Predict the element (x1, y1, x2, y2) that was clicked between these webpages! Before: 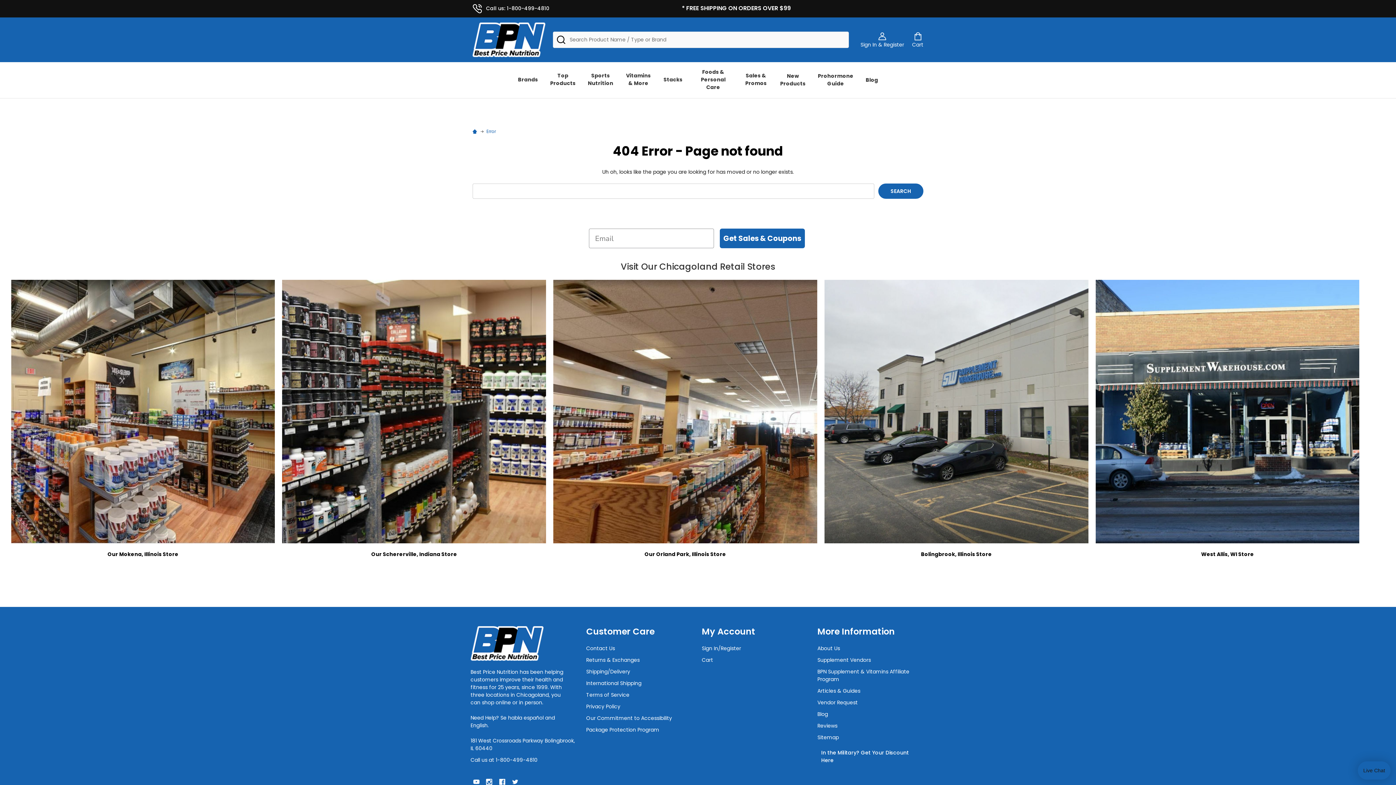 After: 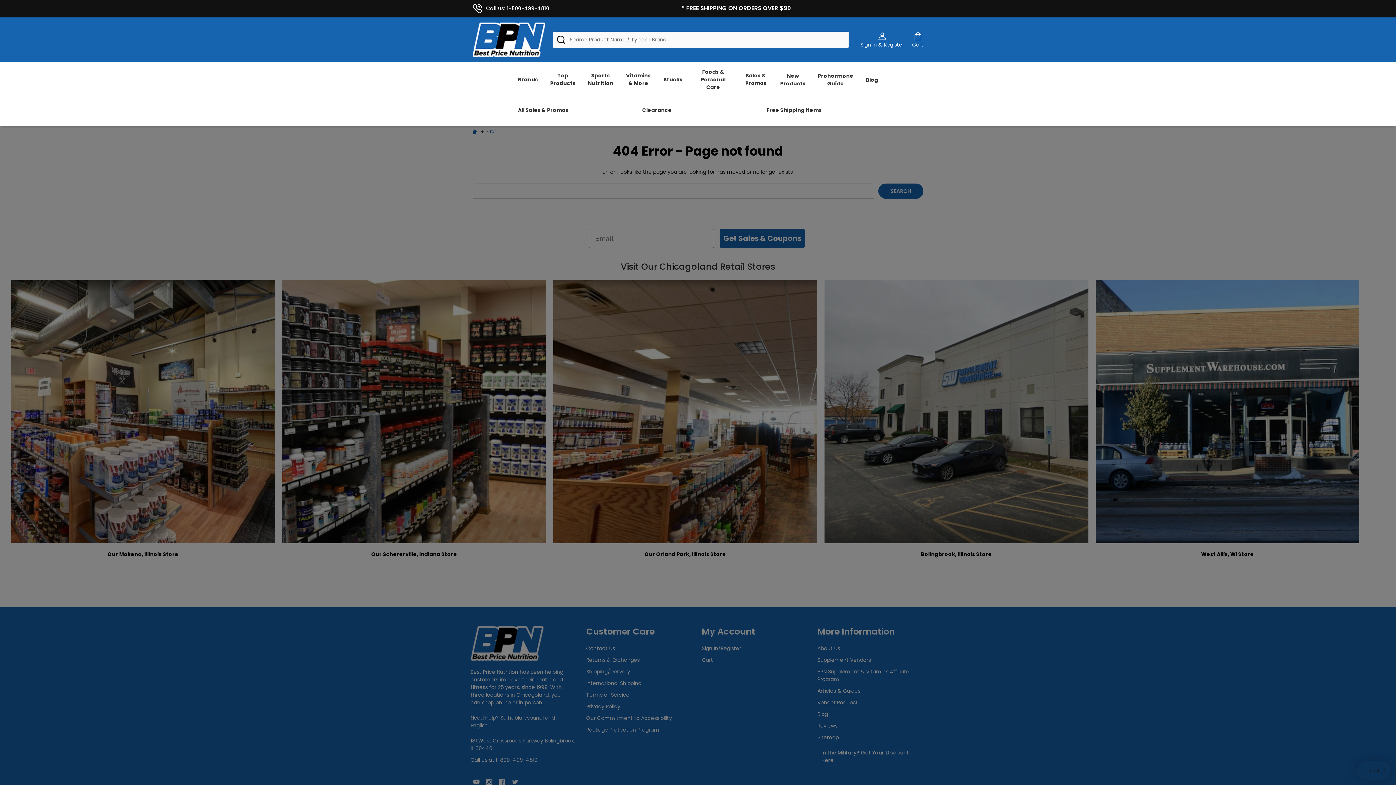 Action: bbox: (752, 93, 759, 94) label: submenu toggle